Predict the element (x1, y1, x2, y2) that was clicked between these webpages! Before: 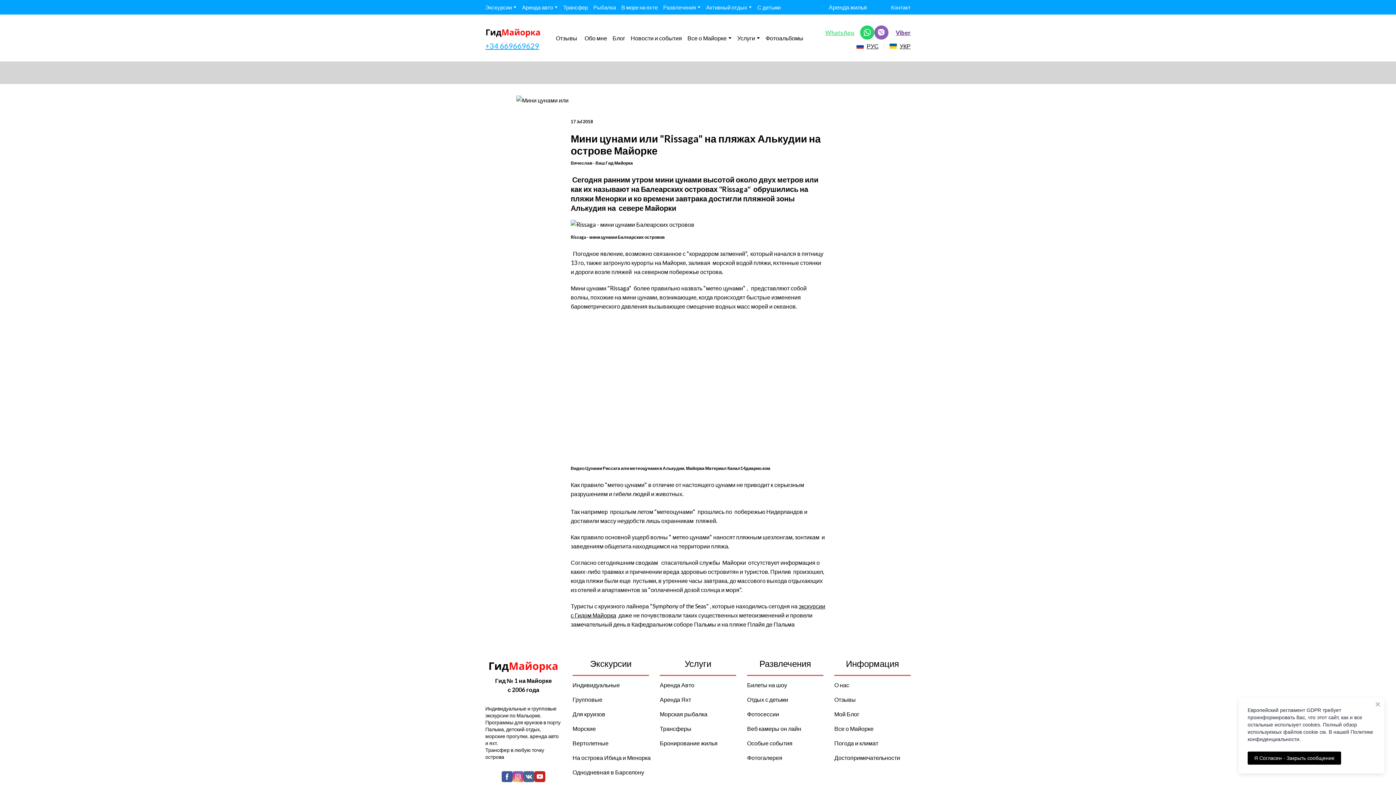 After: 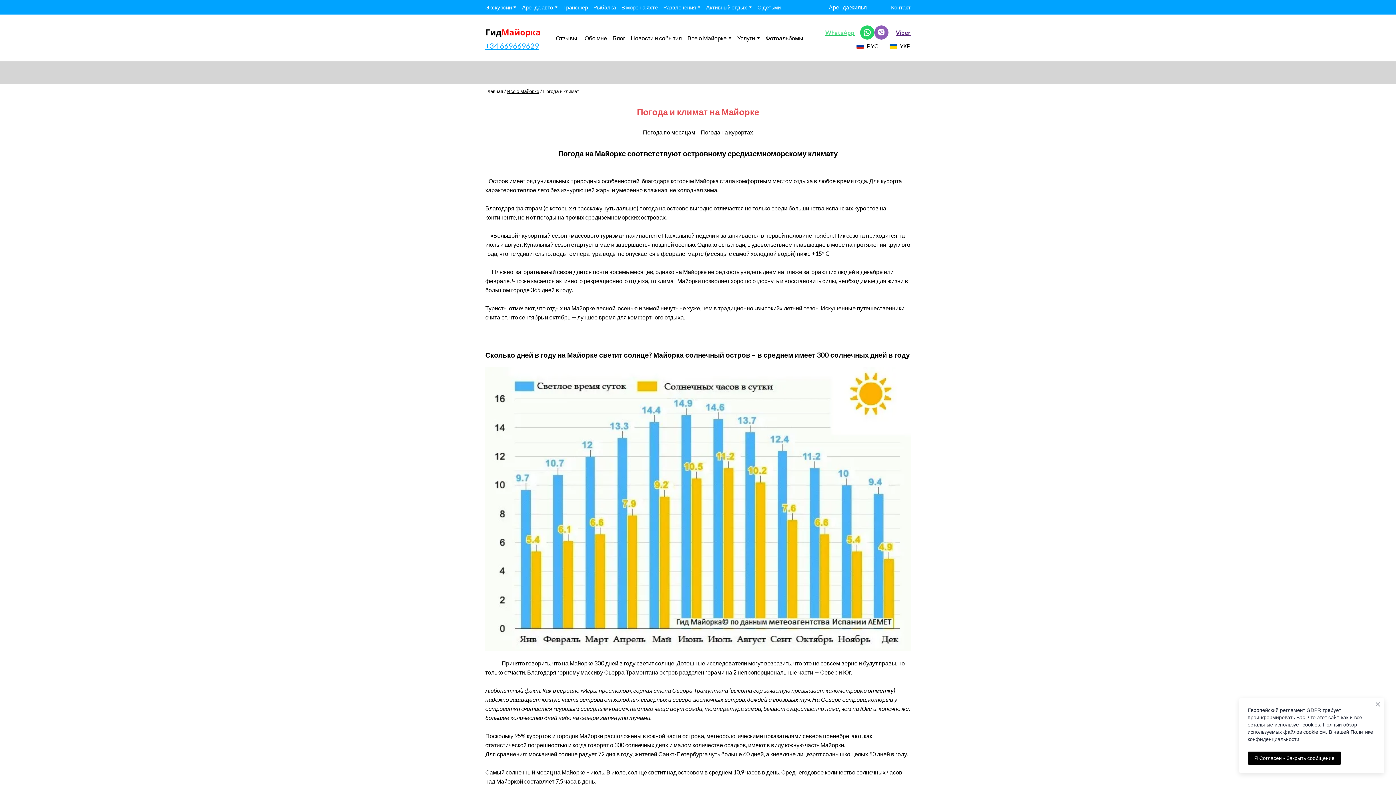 Action: label: Погода и климат bbox: (834, 739, 878, 747)